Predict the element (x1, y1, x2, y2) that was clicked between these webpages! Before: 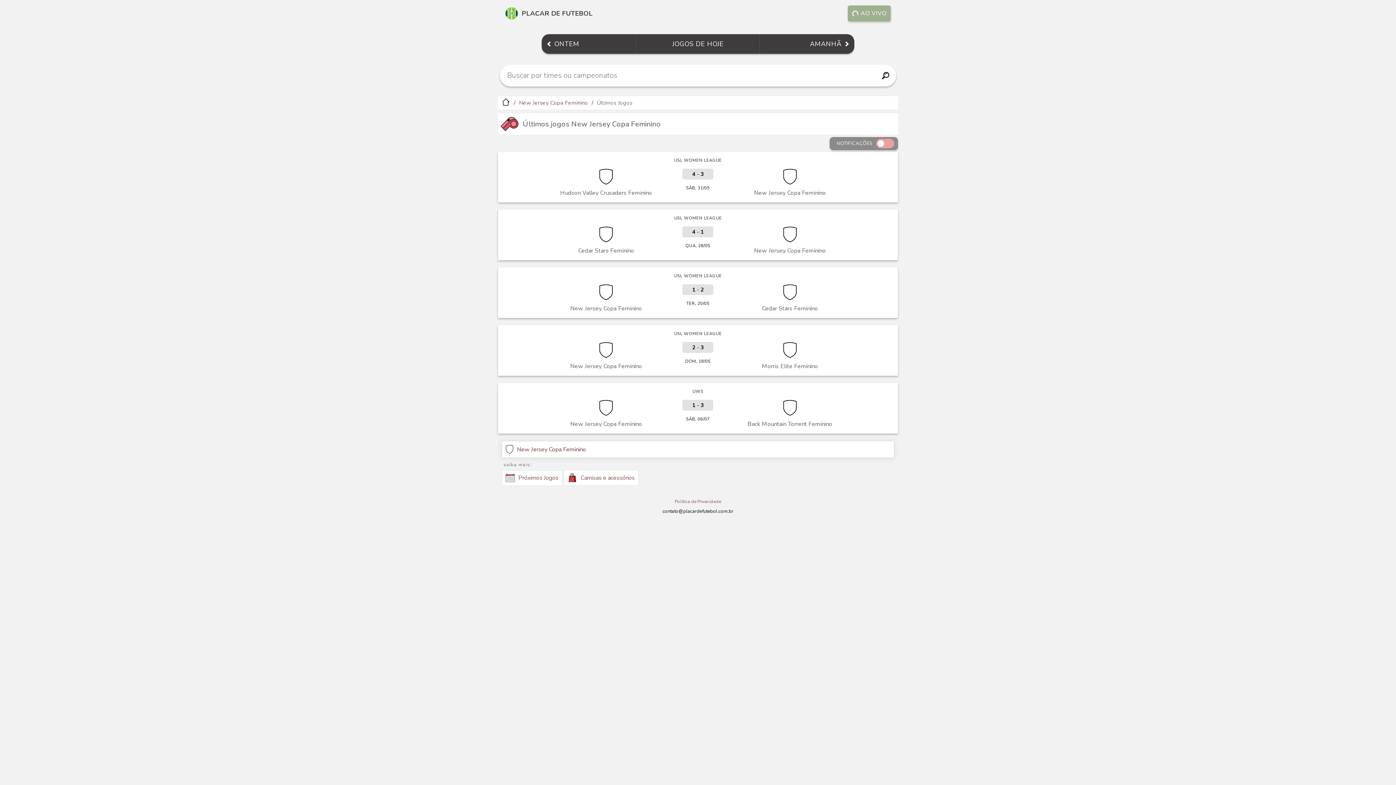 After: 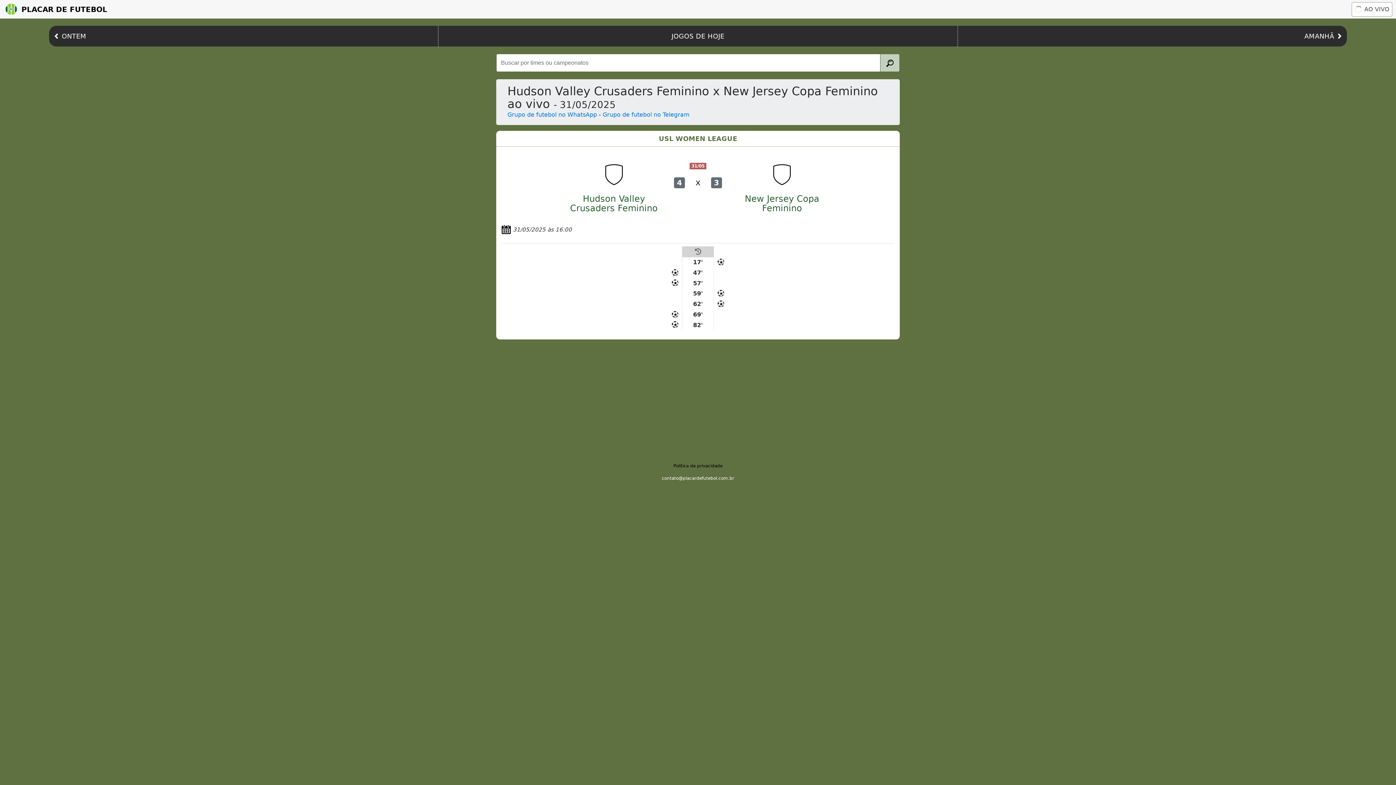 Action: bbox: (498, 152, 898, 202) label: USL WOMEN LEAGUE
Hudson Valley Crusaders Feminino
New Jersey Copa Feminino
4 - 3
SÁB, 31/05